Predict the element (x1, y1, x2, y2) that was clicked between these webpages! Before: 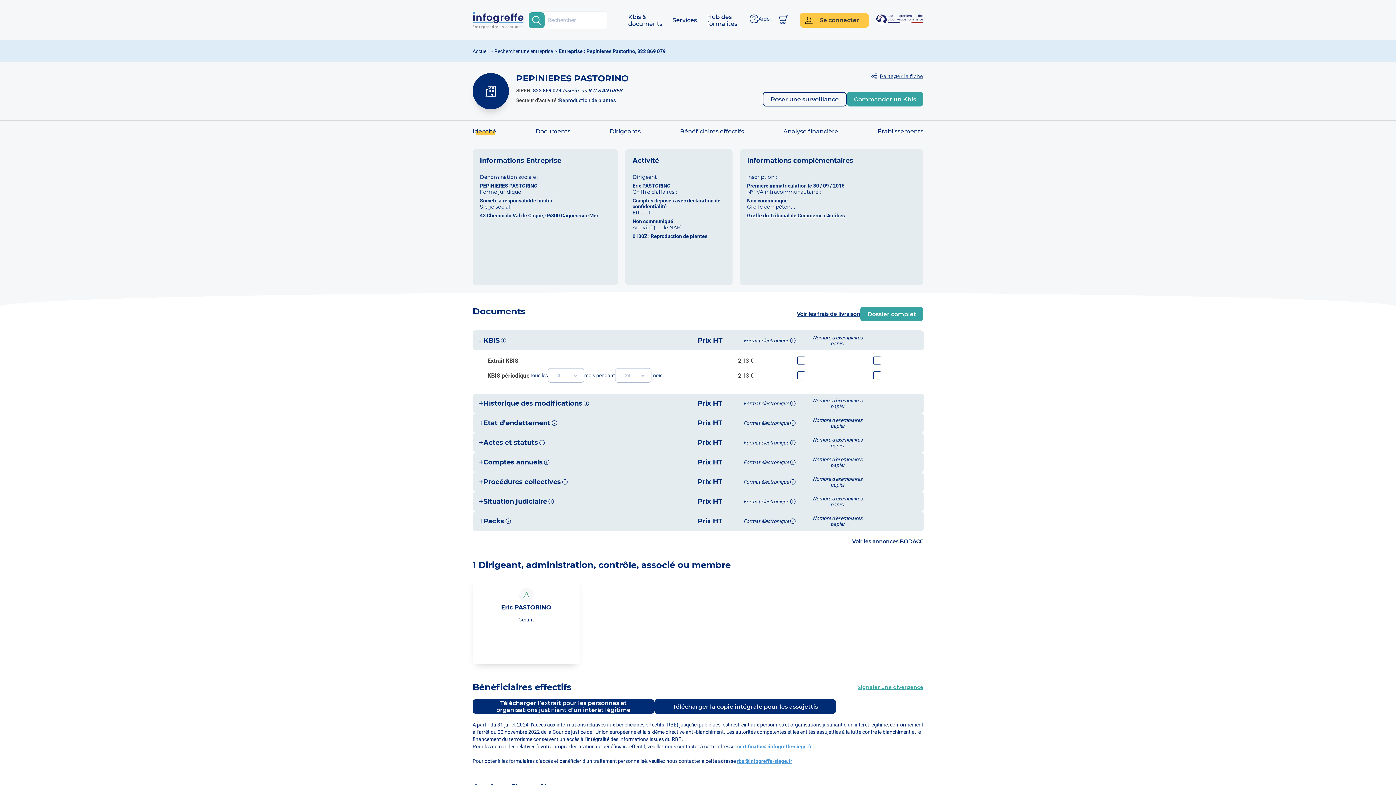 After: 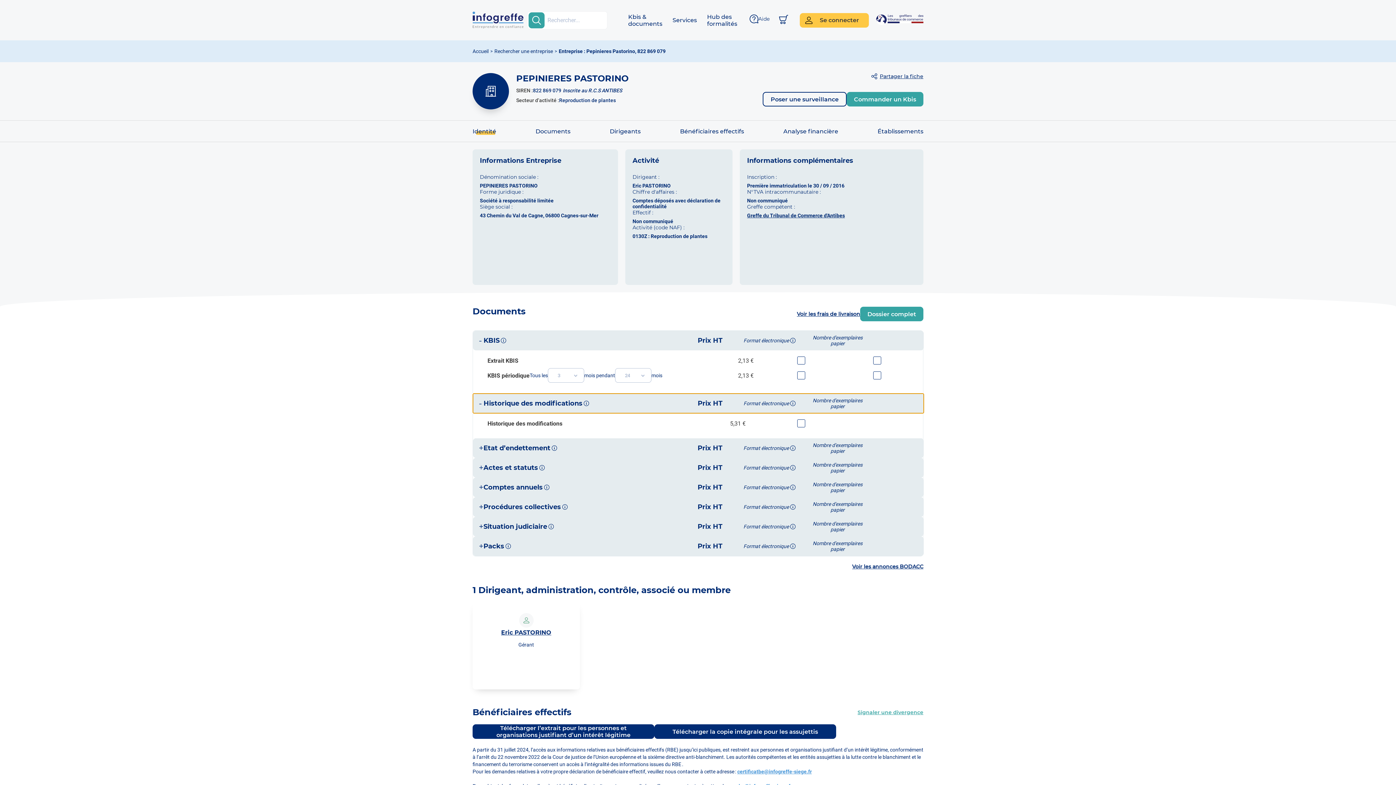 Action: bbox: (473, 393, 924, 413) label: +
Historique des modifications
Prix HT
Format électronique
Nombre d'exemplaires papier